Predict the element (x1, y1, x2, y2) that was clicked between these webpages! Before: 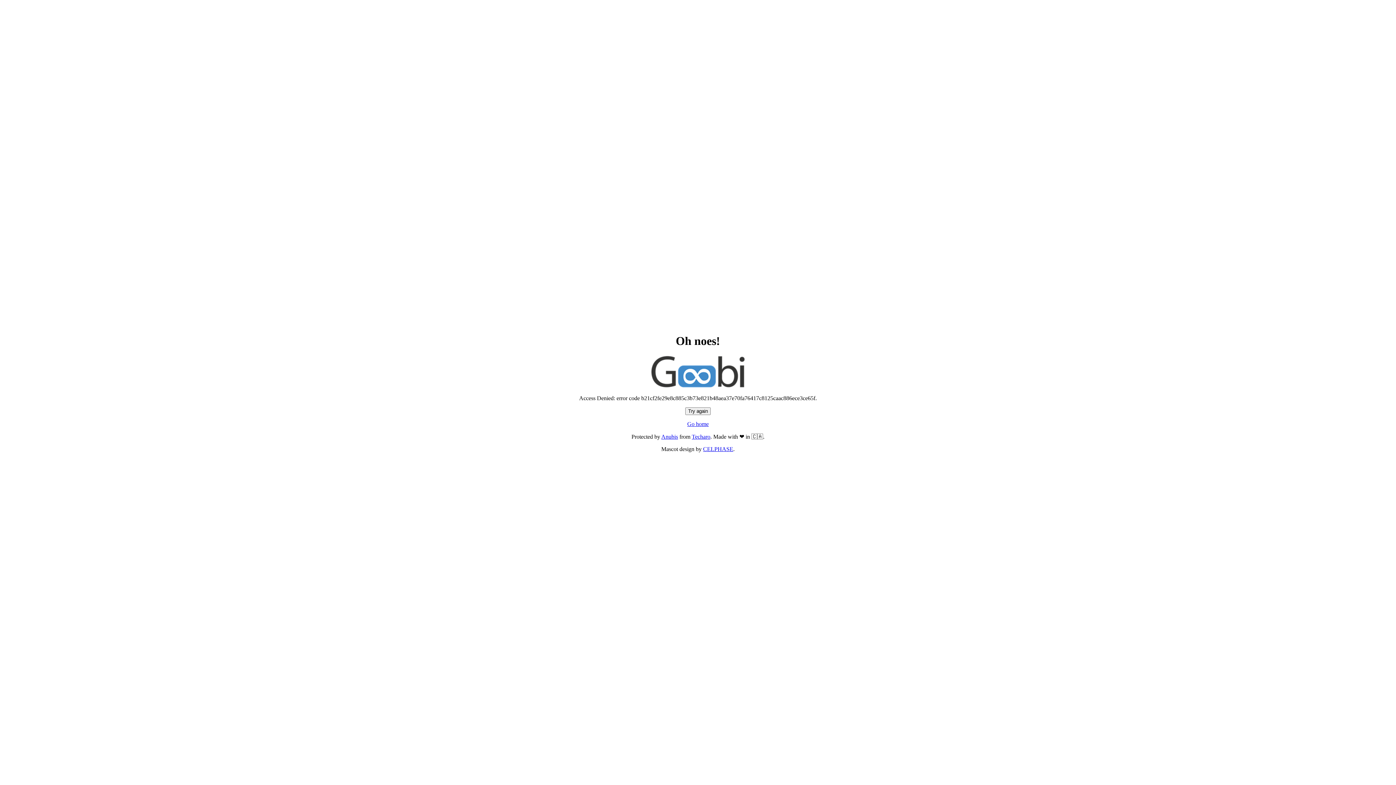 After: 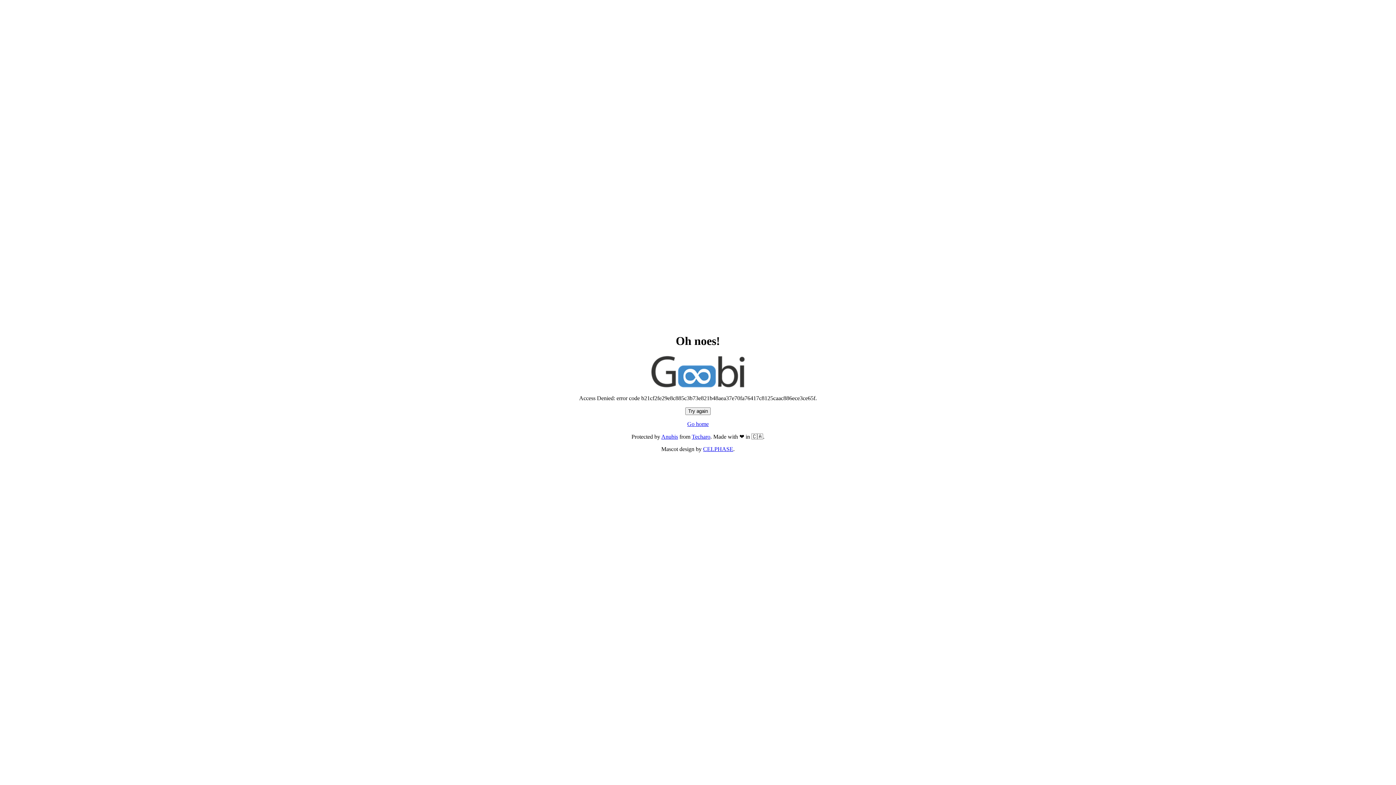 Action: bbox: (685, 407, 710, 415) label: Try again